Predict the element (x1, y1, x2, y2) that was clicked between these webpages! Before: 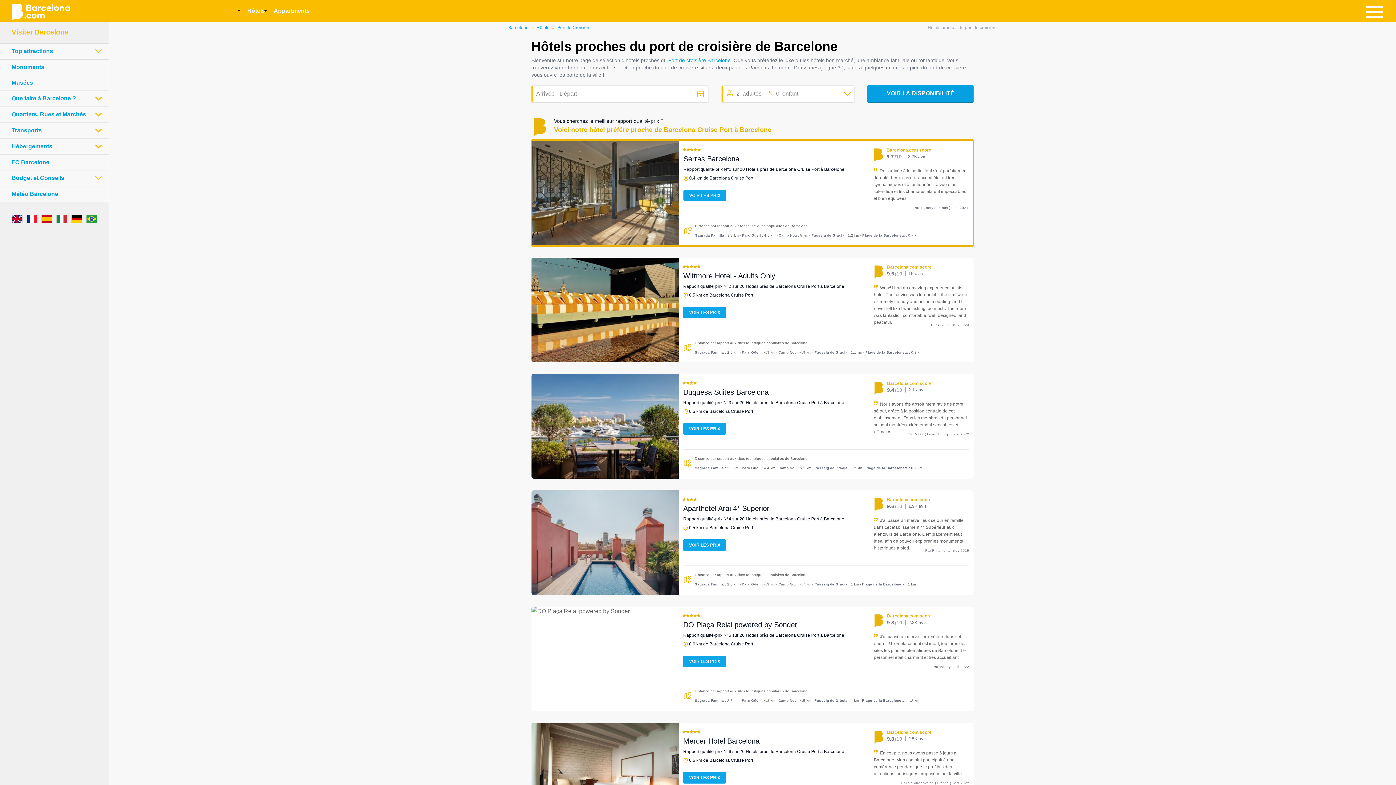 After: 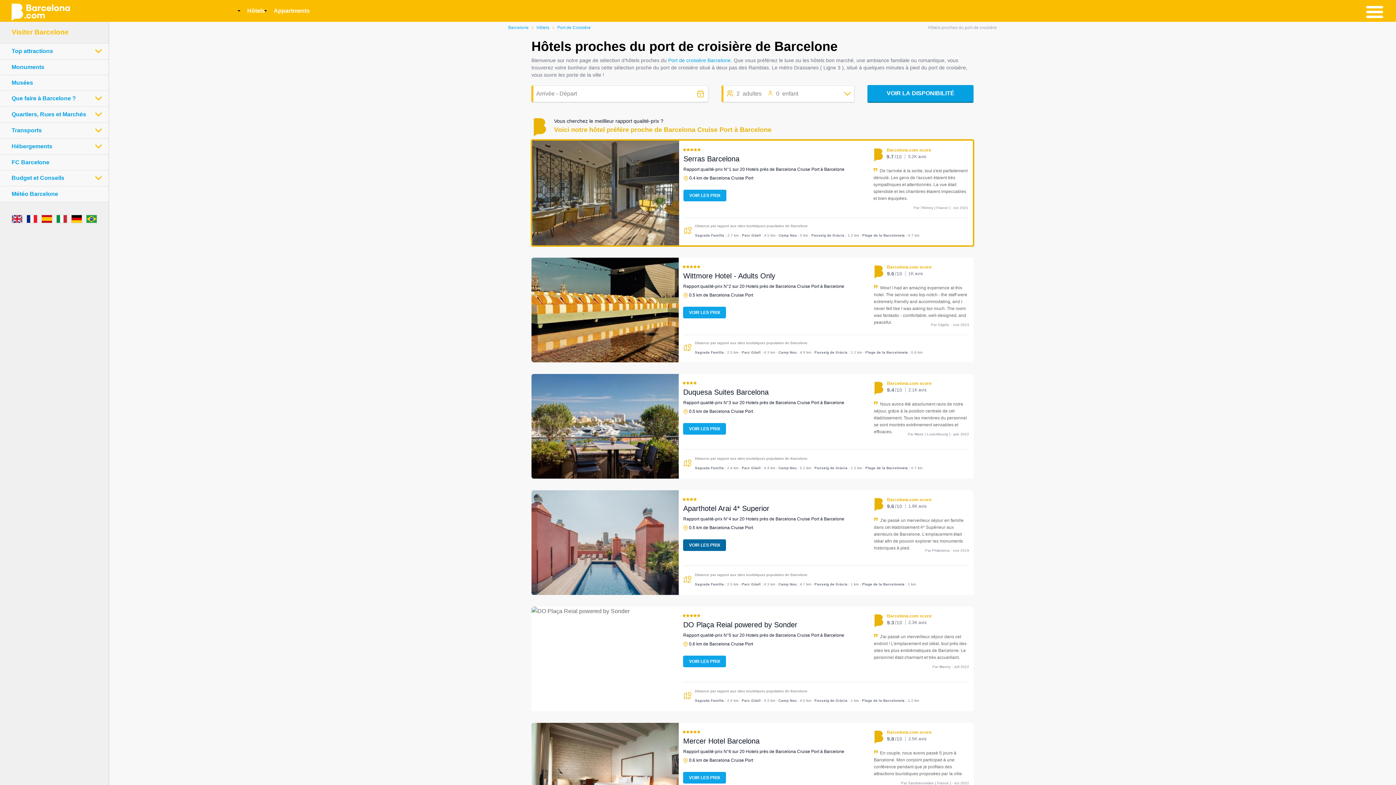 Action: label: VOIR LES PRIX bbox: (683, 539, 726, 551)